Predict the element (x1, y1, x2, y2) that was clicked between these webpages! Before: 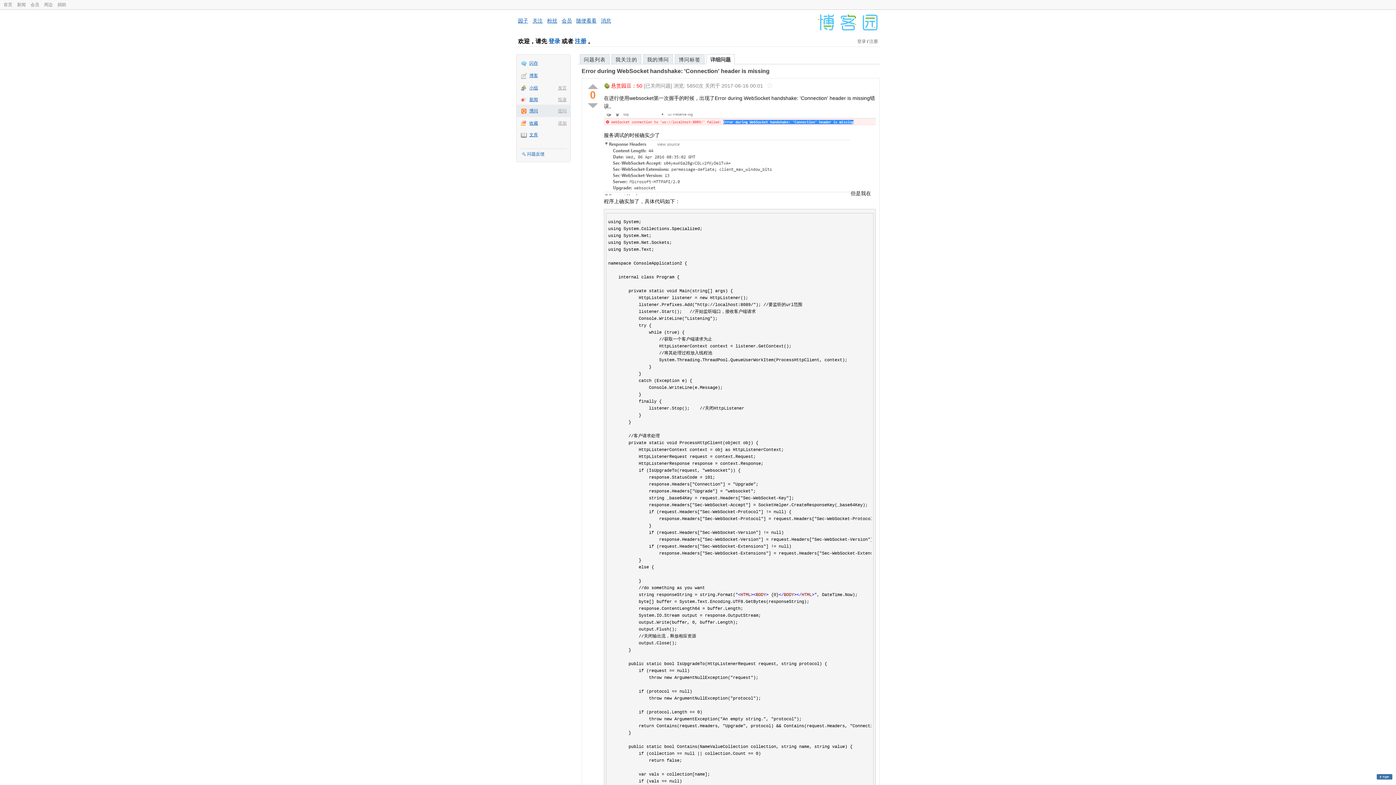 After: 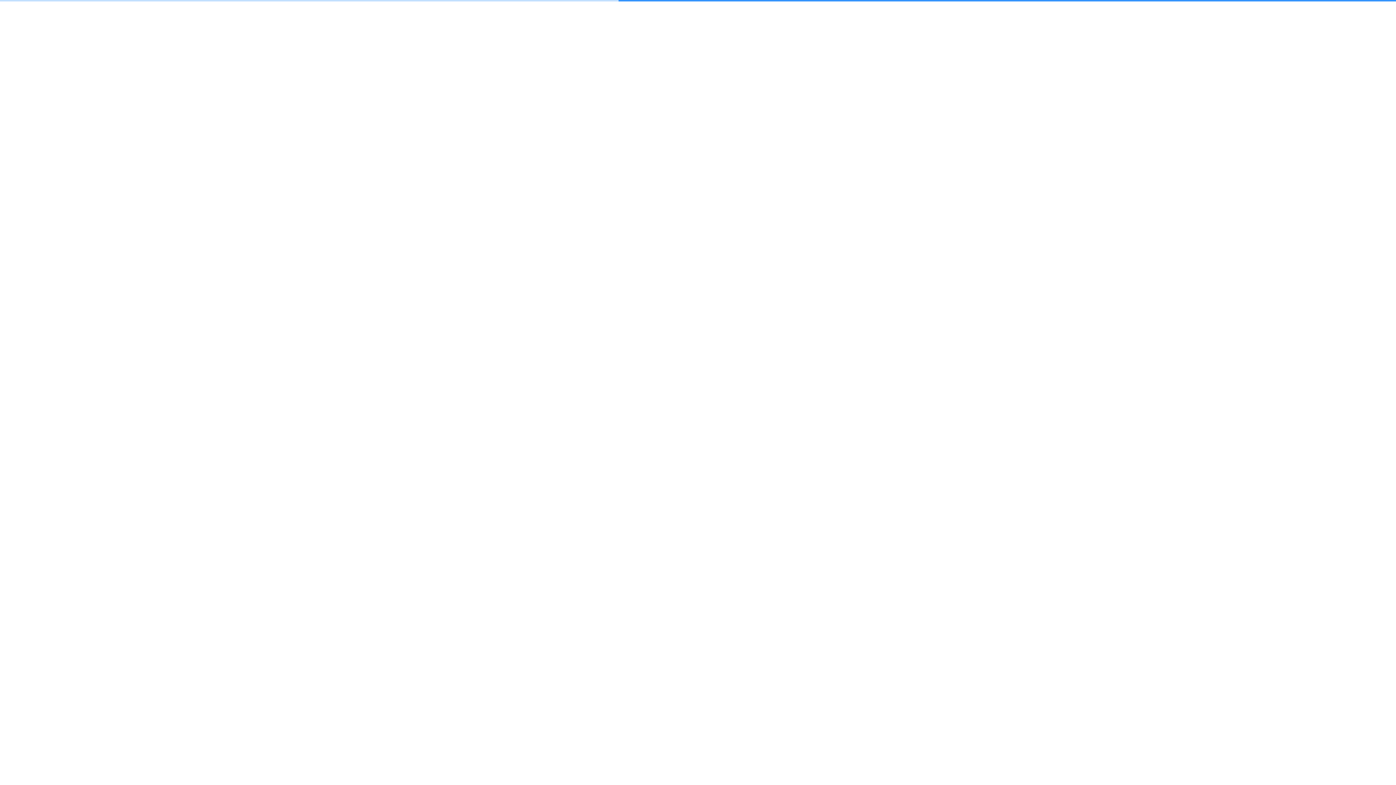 Action: bbox: (516, 69, 570, 81) label: 博客